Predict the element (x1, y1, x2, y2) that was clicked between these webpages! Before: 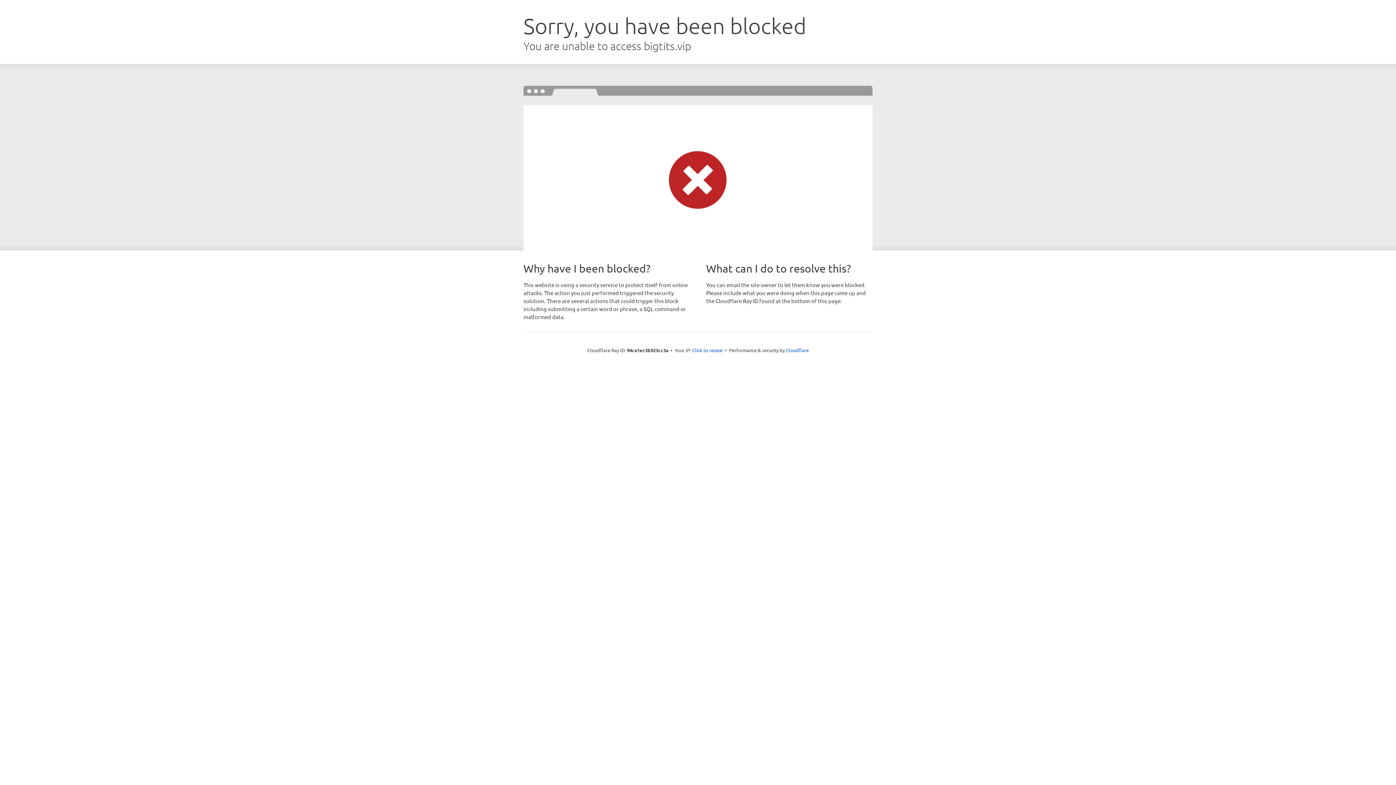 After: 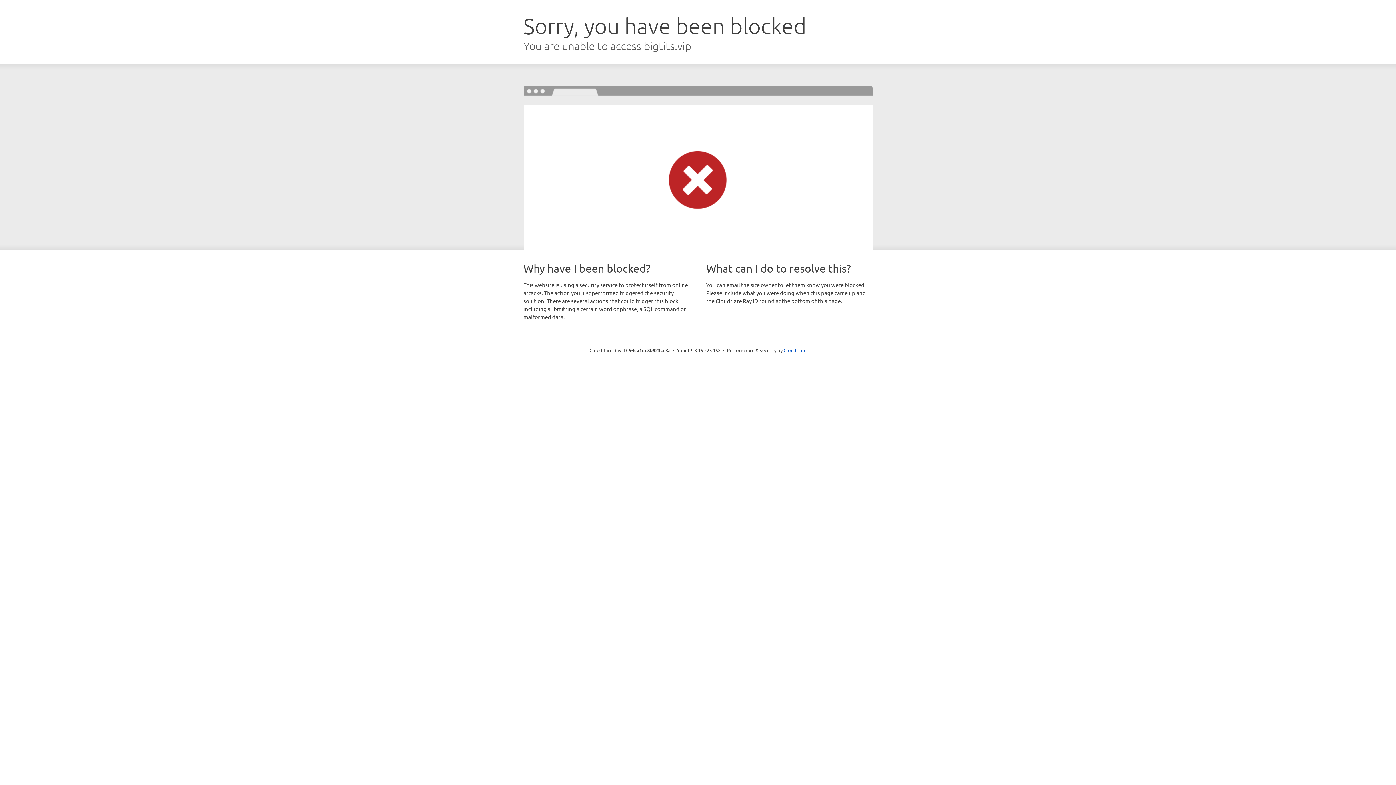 Action: bbox: (692, 346, 722, 353) label: Click to reveal